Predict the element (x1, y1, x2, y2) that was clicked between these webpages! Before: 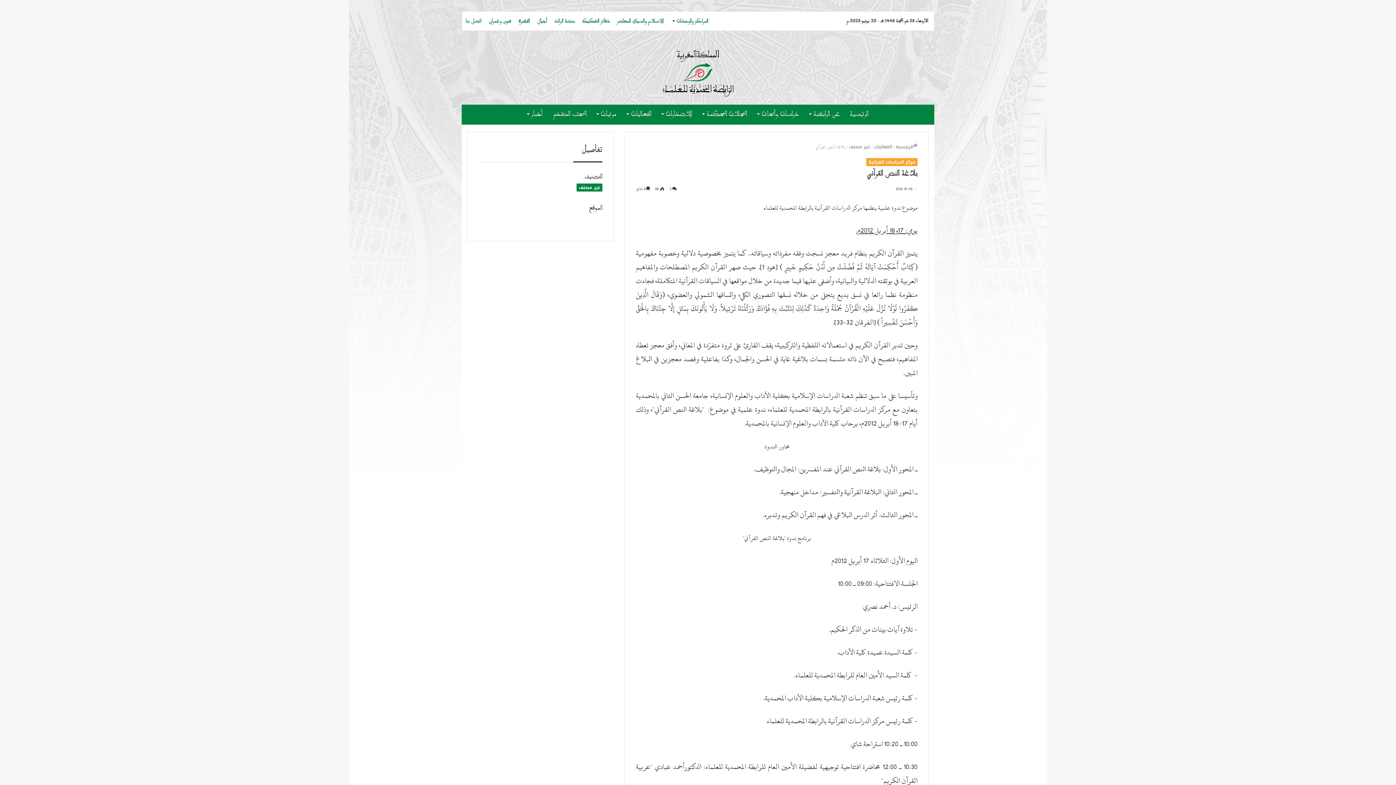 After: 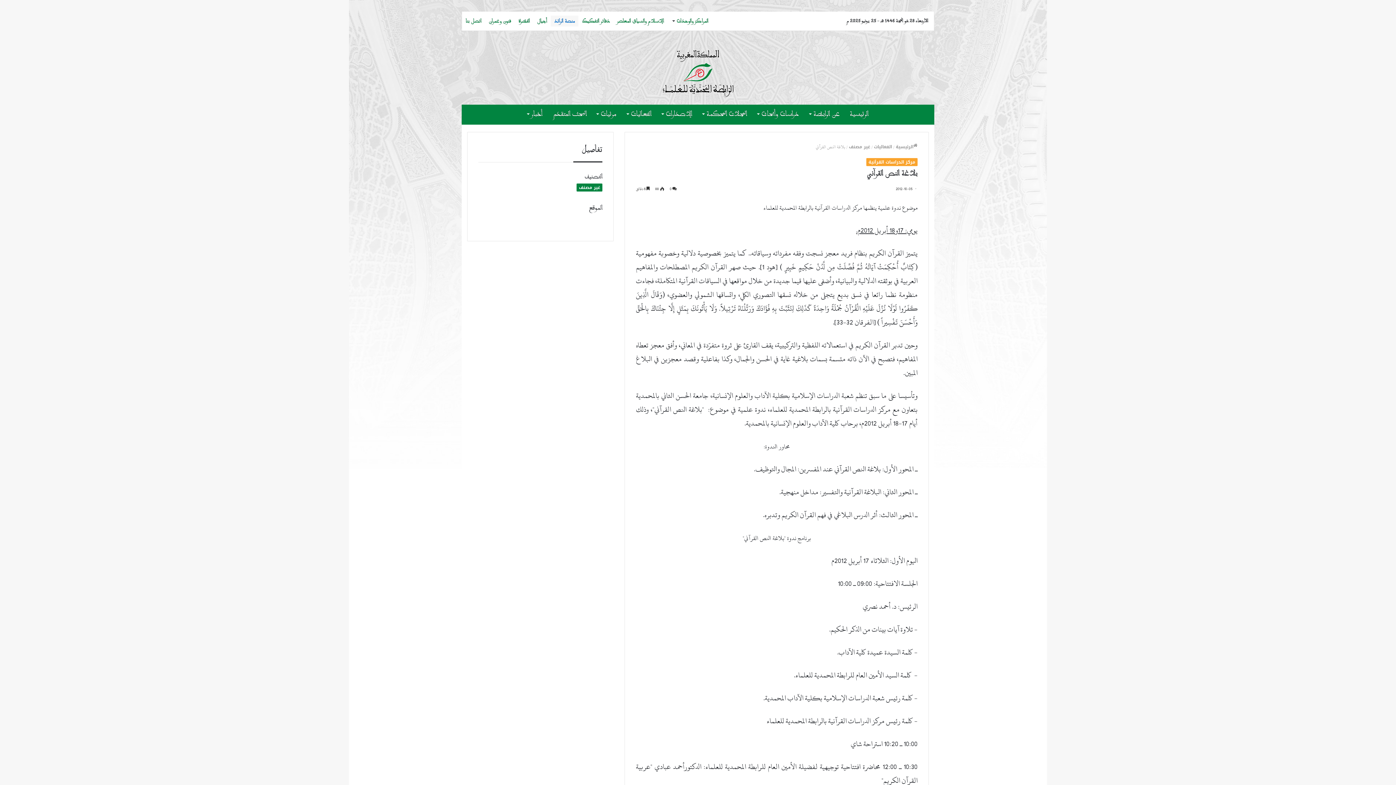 Action: bbox: (550, 15, 578, 26) label: منصة الرائد